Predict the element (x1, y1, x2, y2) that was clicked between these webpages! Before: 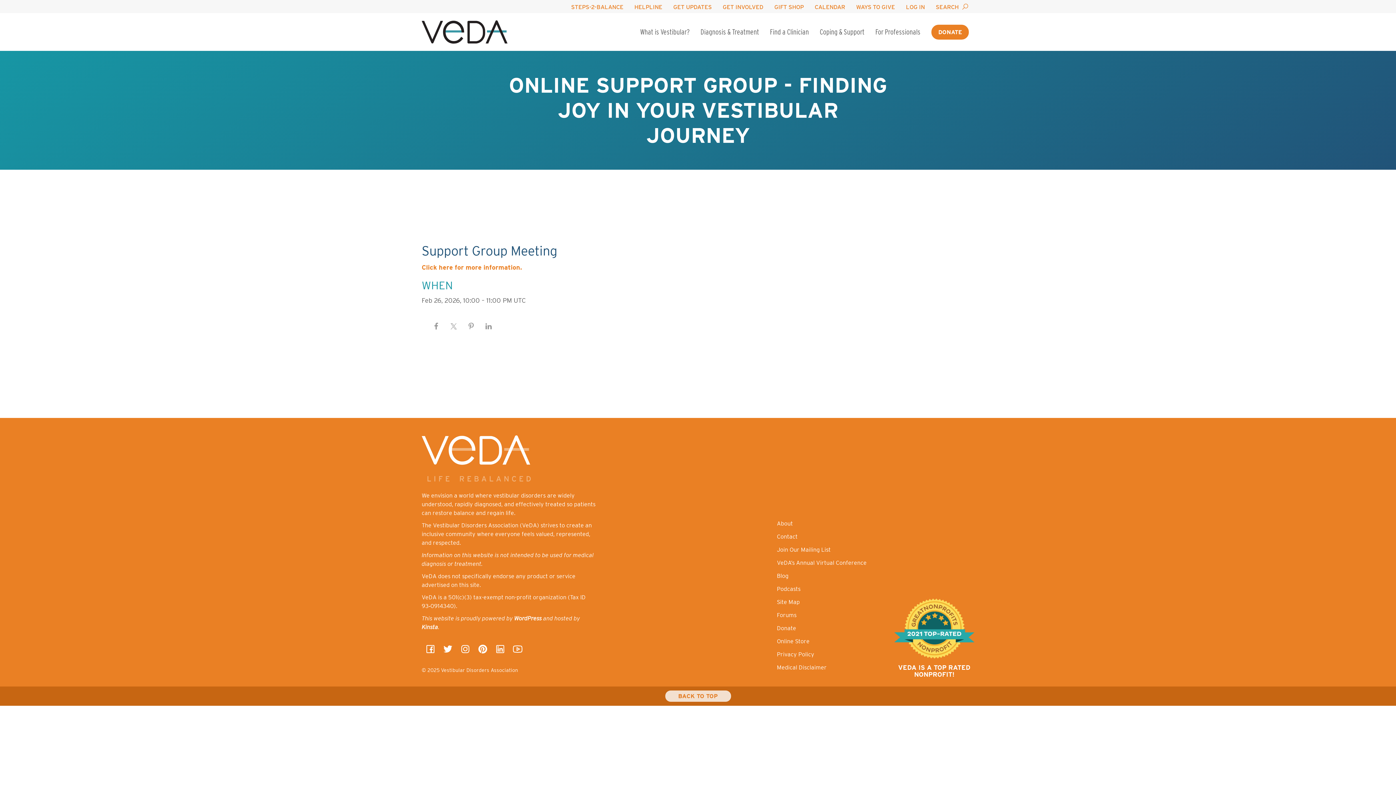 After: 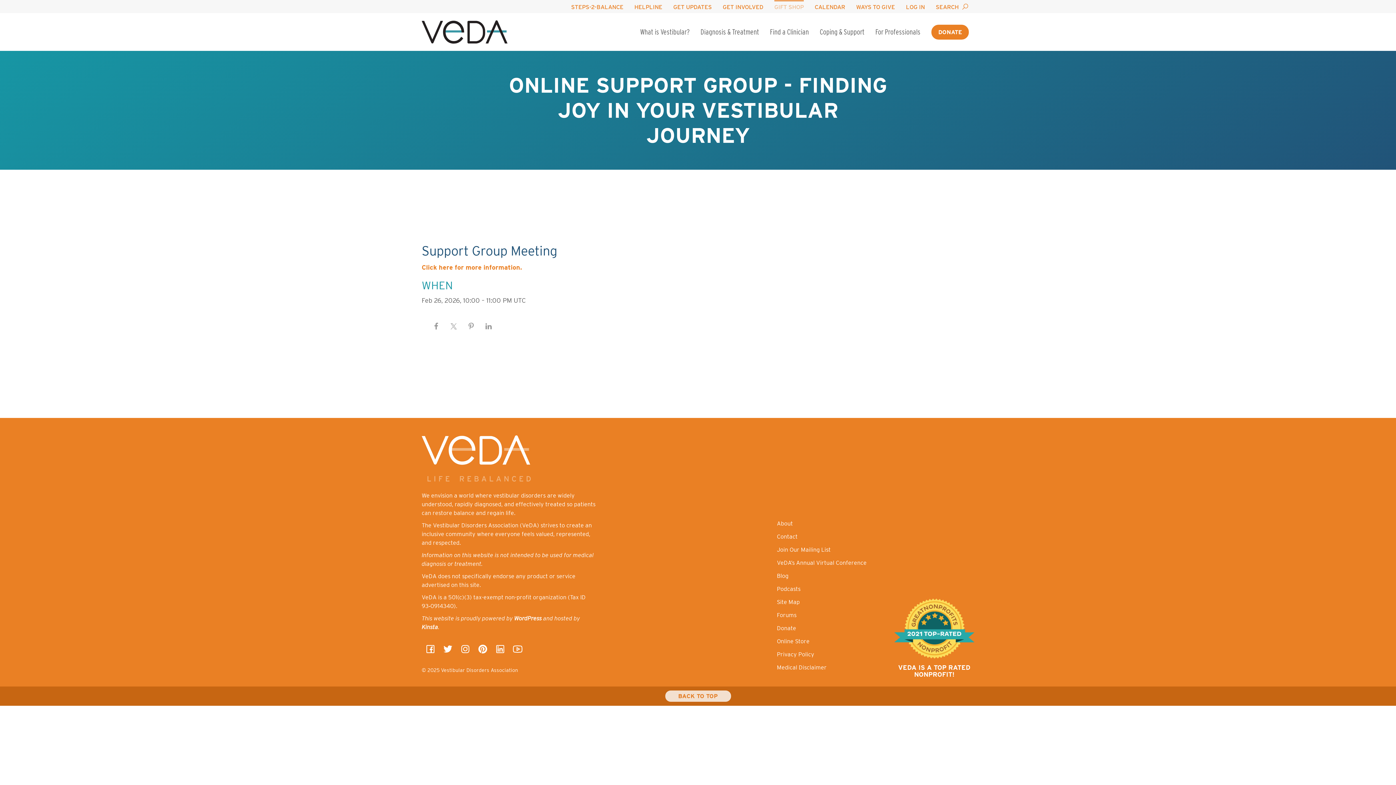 Action: bbox: (774, 0, 804, 13) label: GIFT SHOP